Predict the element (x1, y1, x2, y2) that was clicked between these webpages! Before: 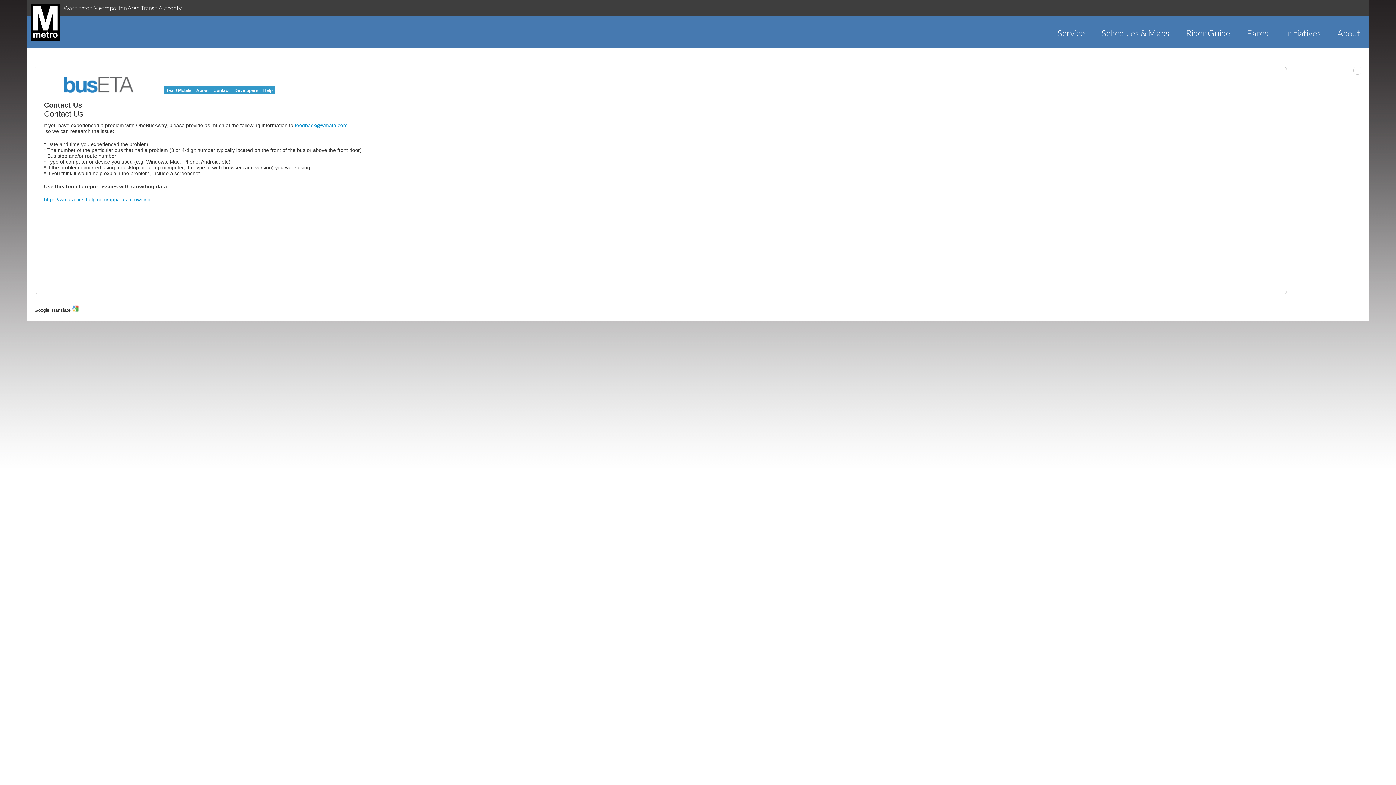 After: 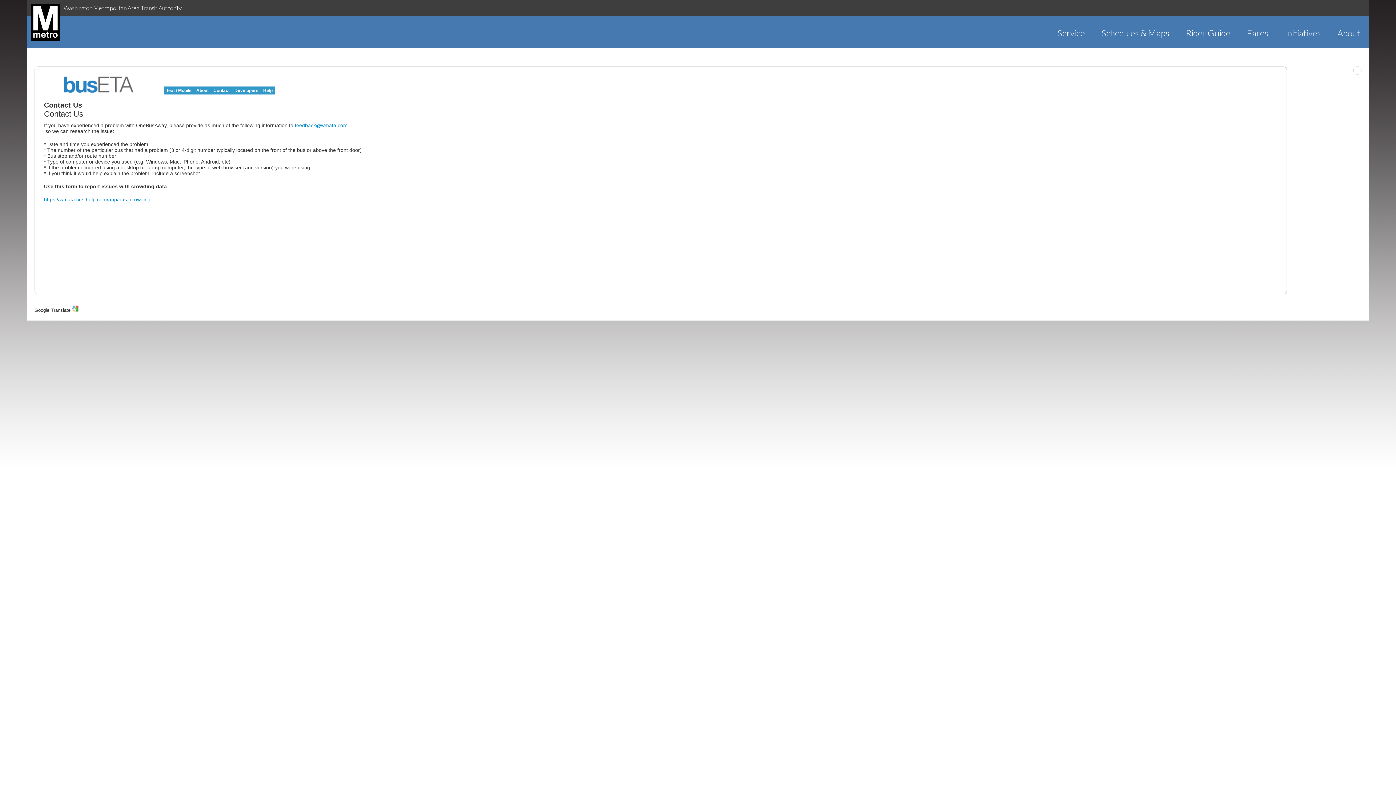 Action: label: Contact bbox: (211, 86, 232, 94)